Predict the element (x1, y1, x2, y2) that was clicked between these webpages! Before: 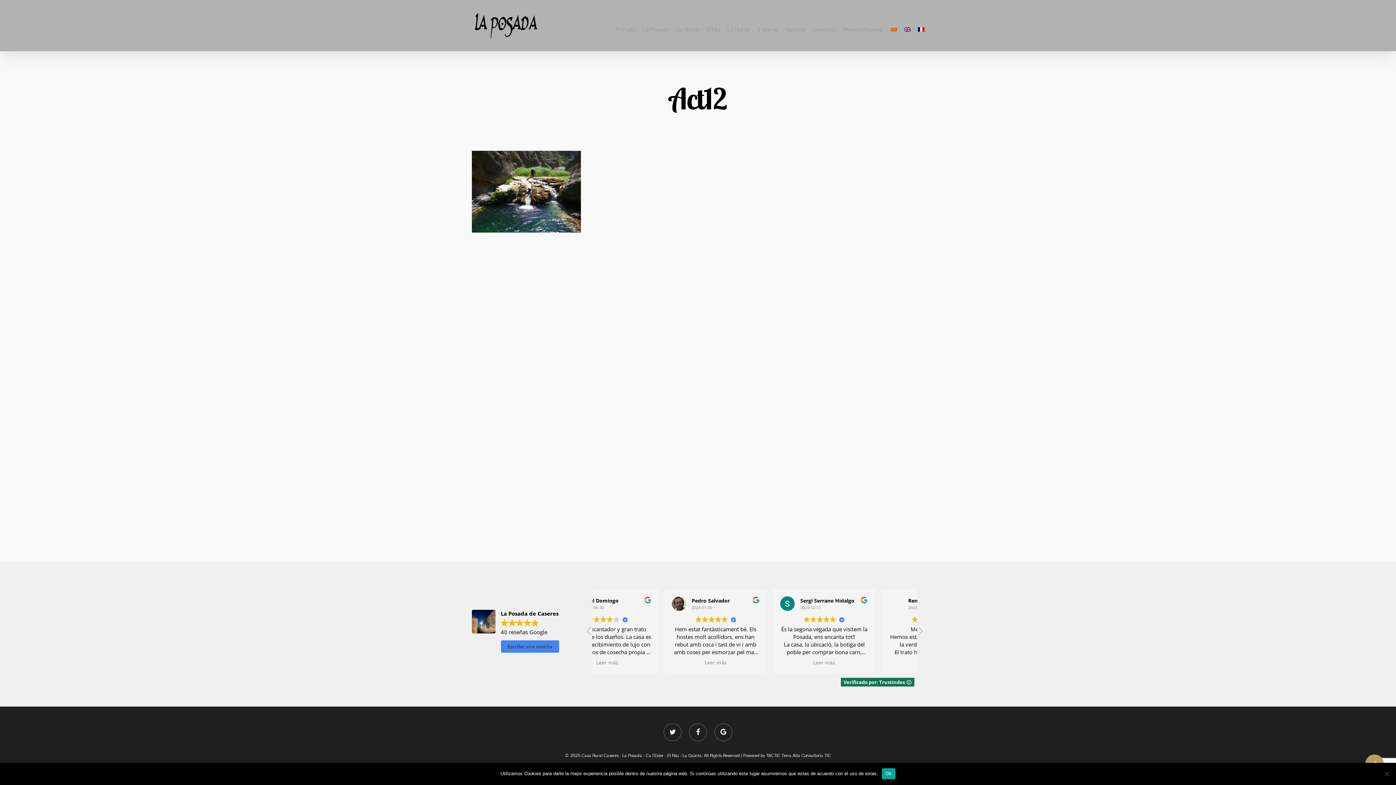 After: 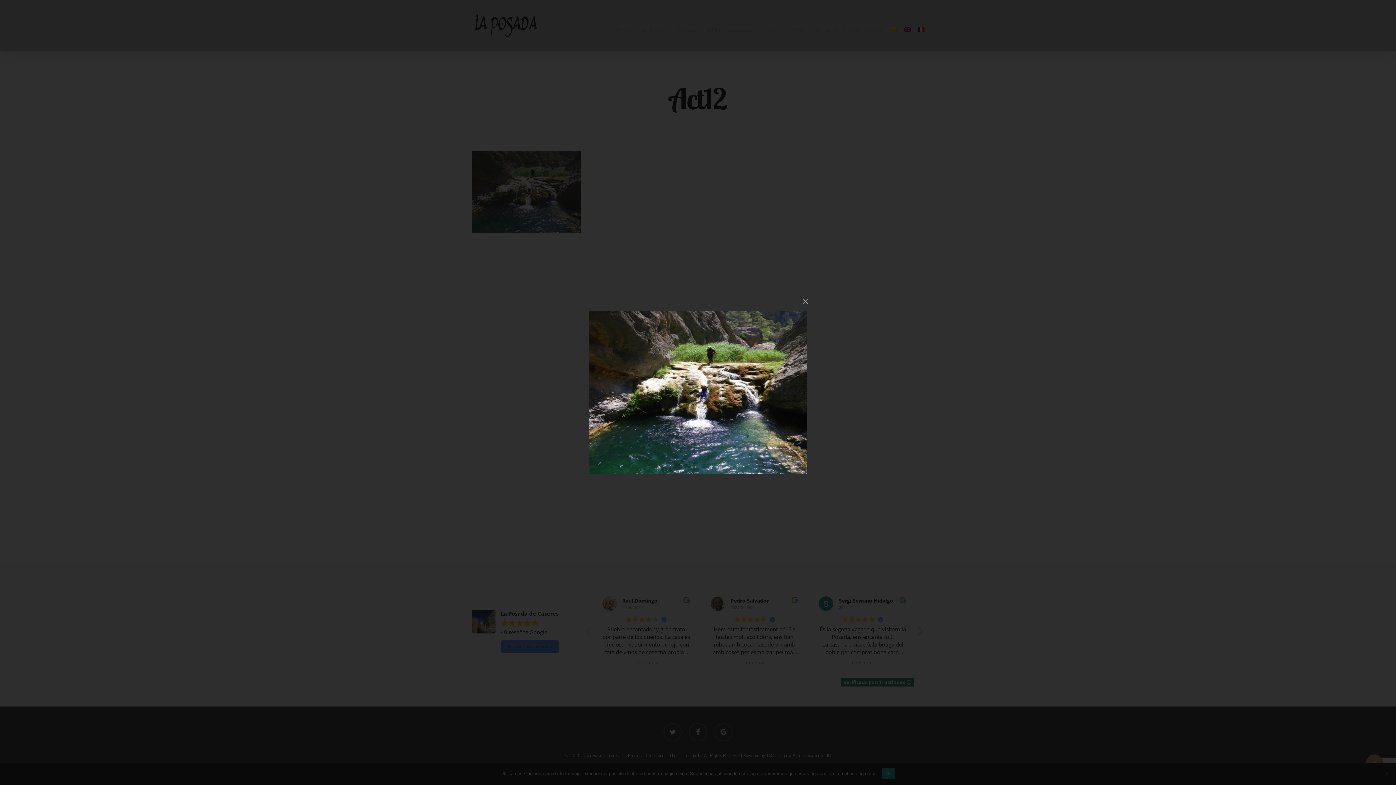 Action: bbox: (471, 232, 580, 240)